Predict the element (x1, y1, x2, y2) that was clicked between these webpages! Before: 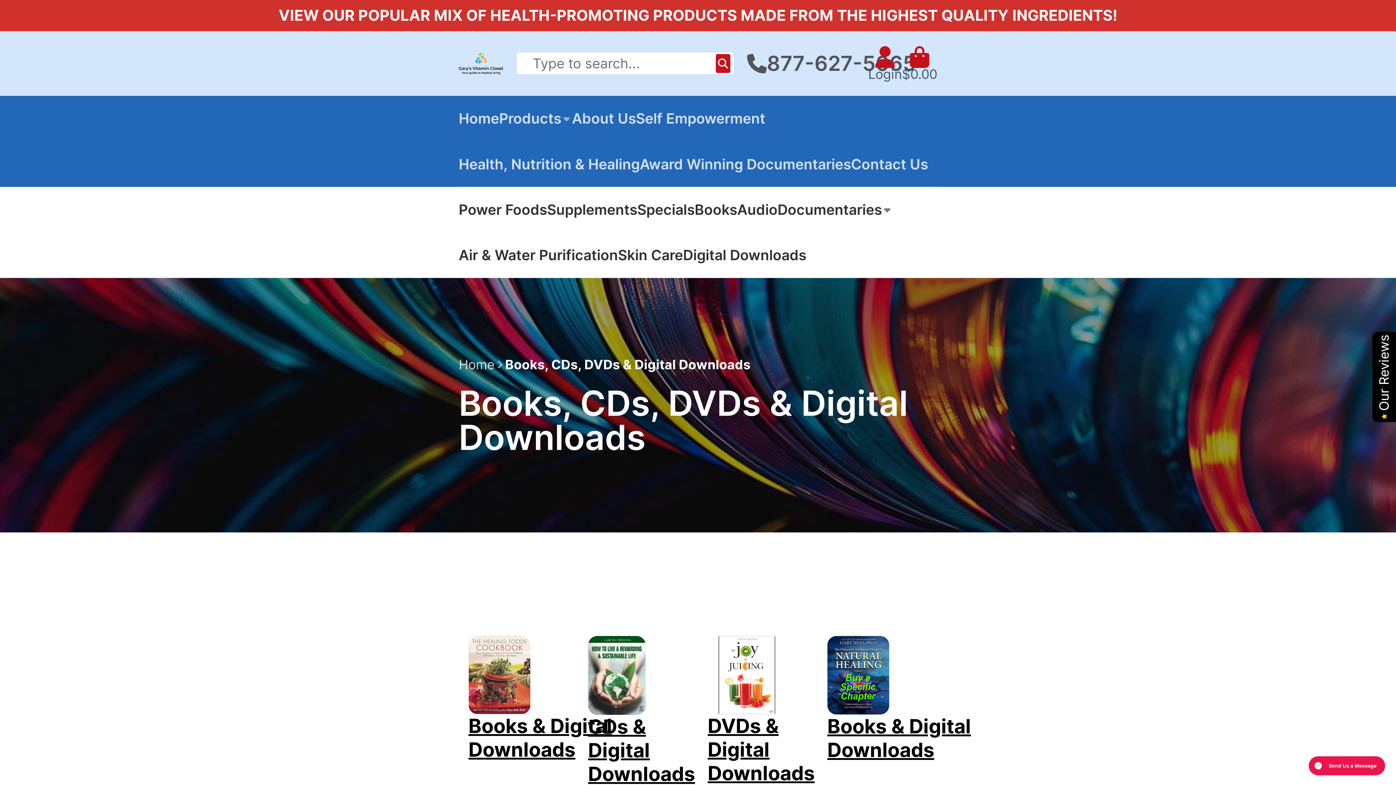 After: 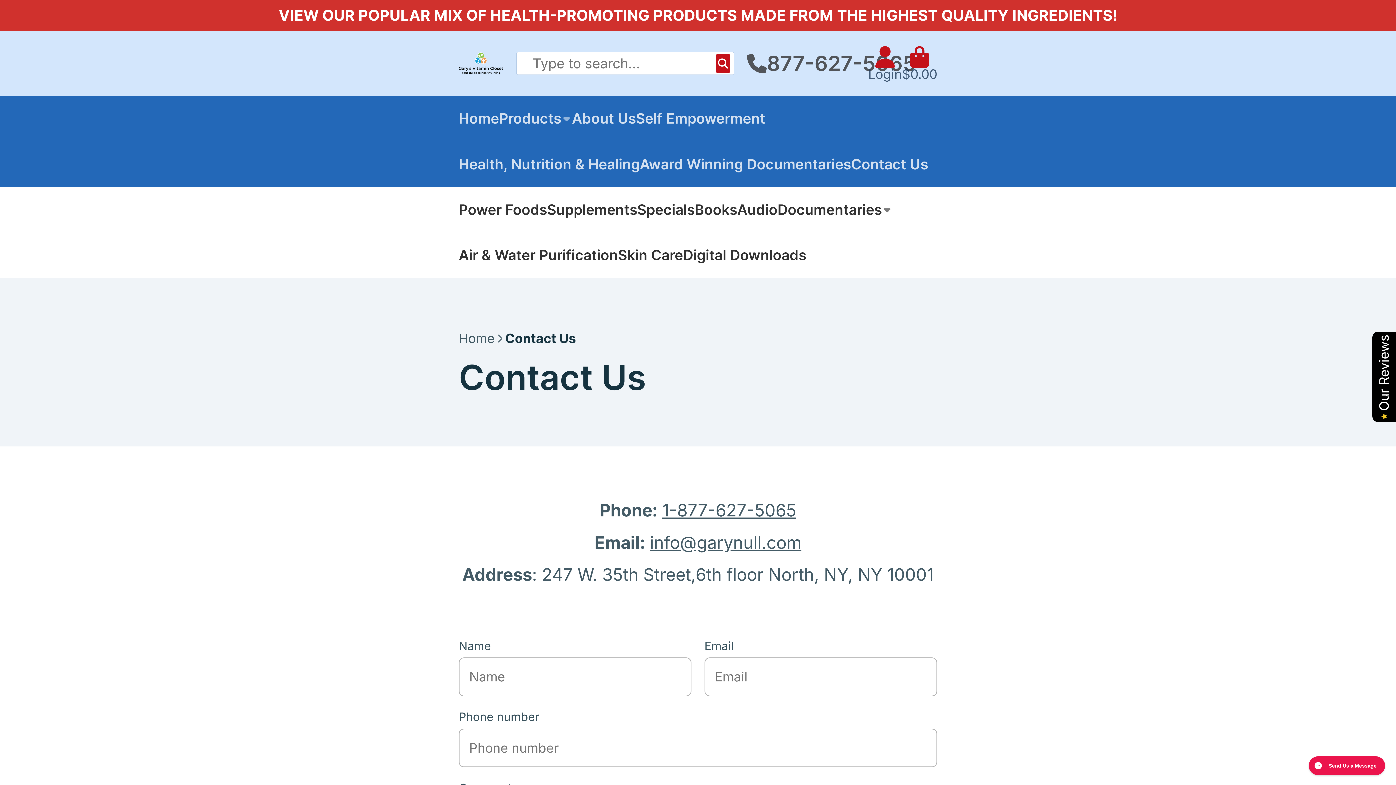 Action: bbox: (851, 141, 928, 186) label: Contact Us